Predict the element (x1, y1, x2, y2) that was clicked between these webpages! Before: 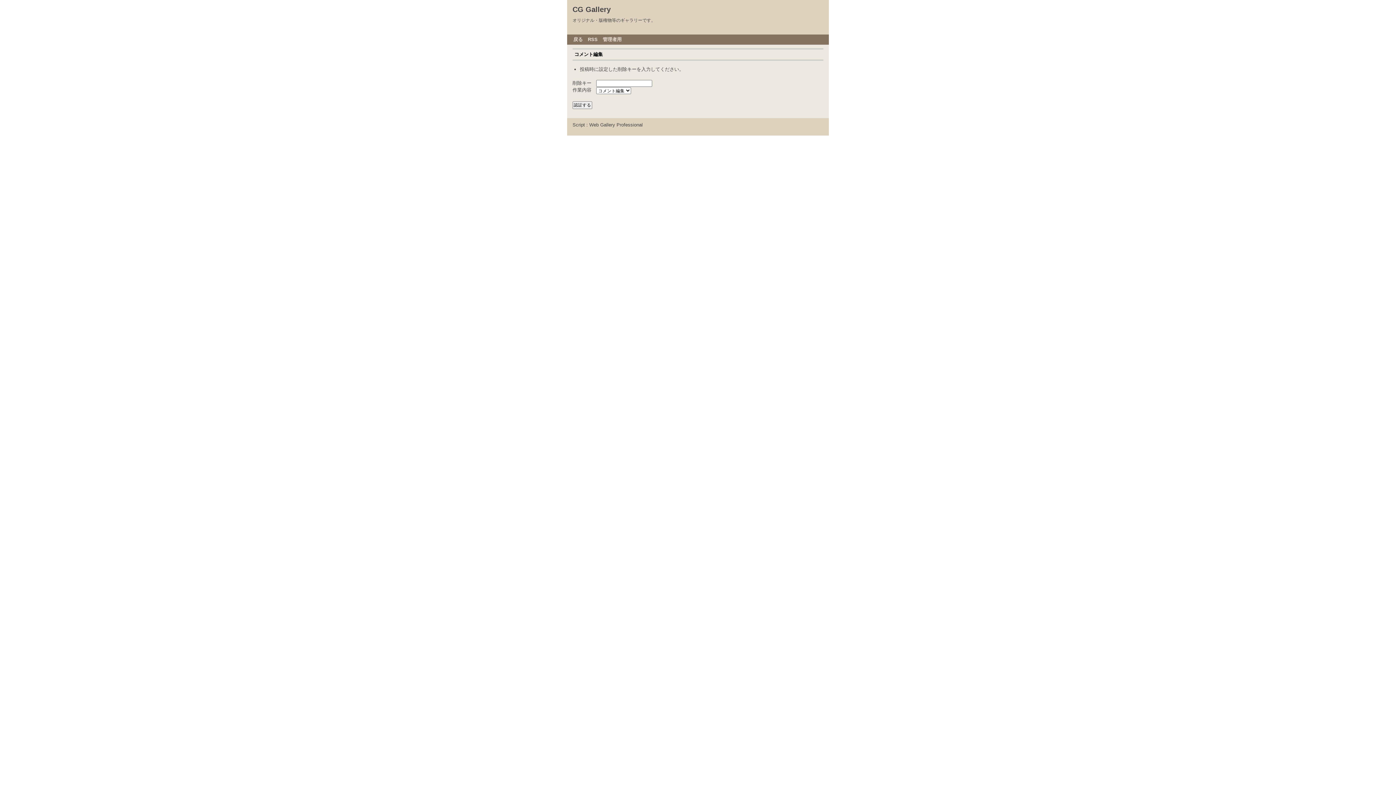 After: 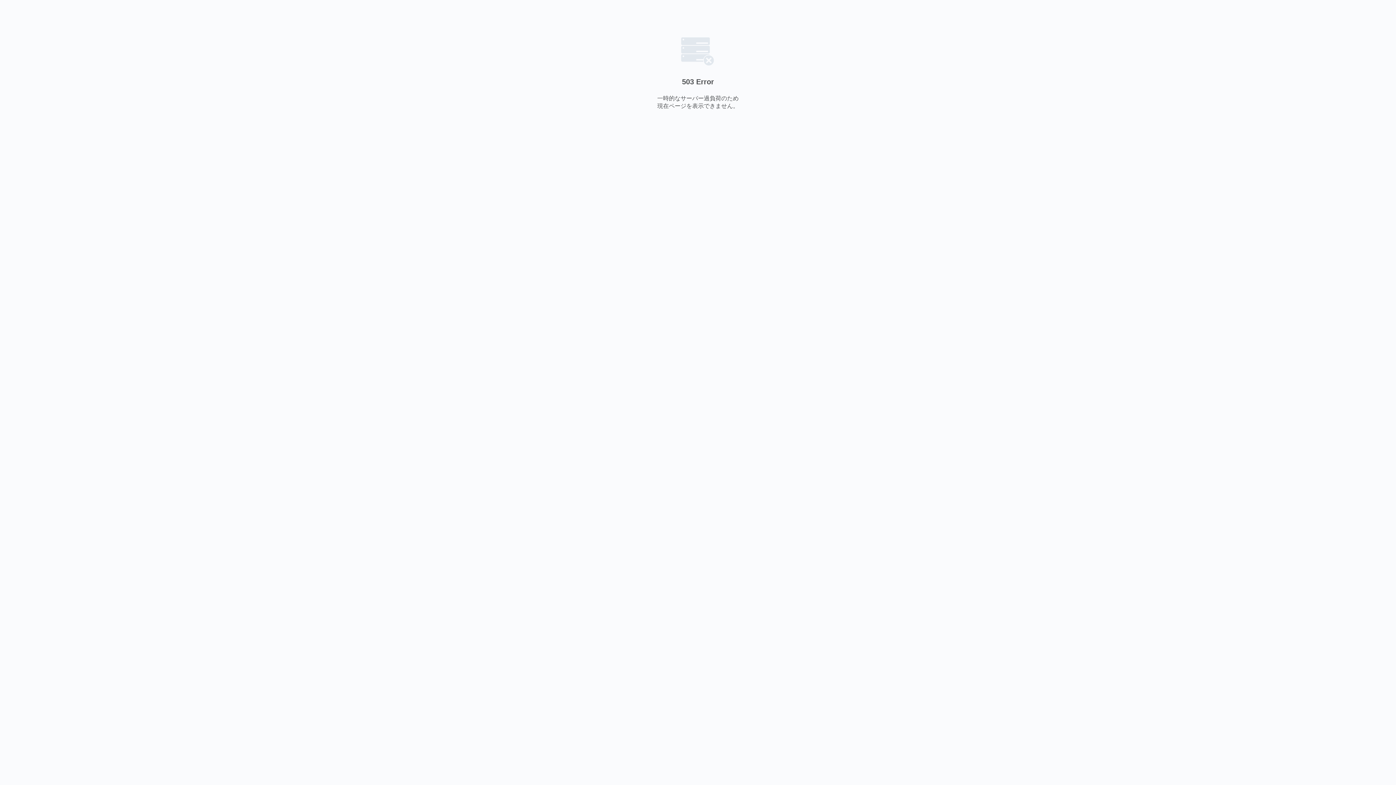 Action: bbox: (589, 122, 642, 127) label: Web Gallery Professional